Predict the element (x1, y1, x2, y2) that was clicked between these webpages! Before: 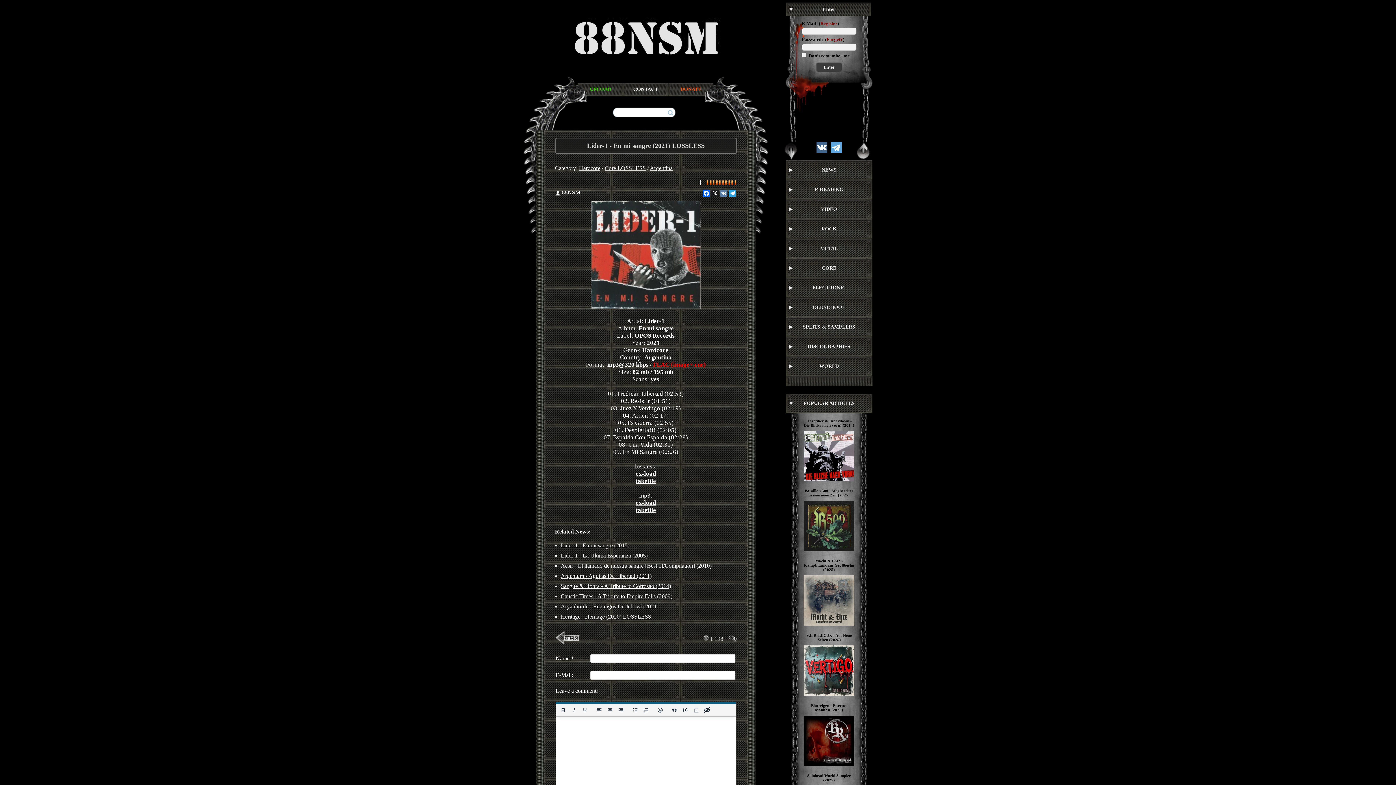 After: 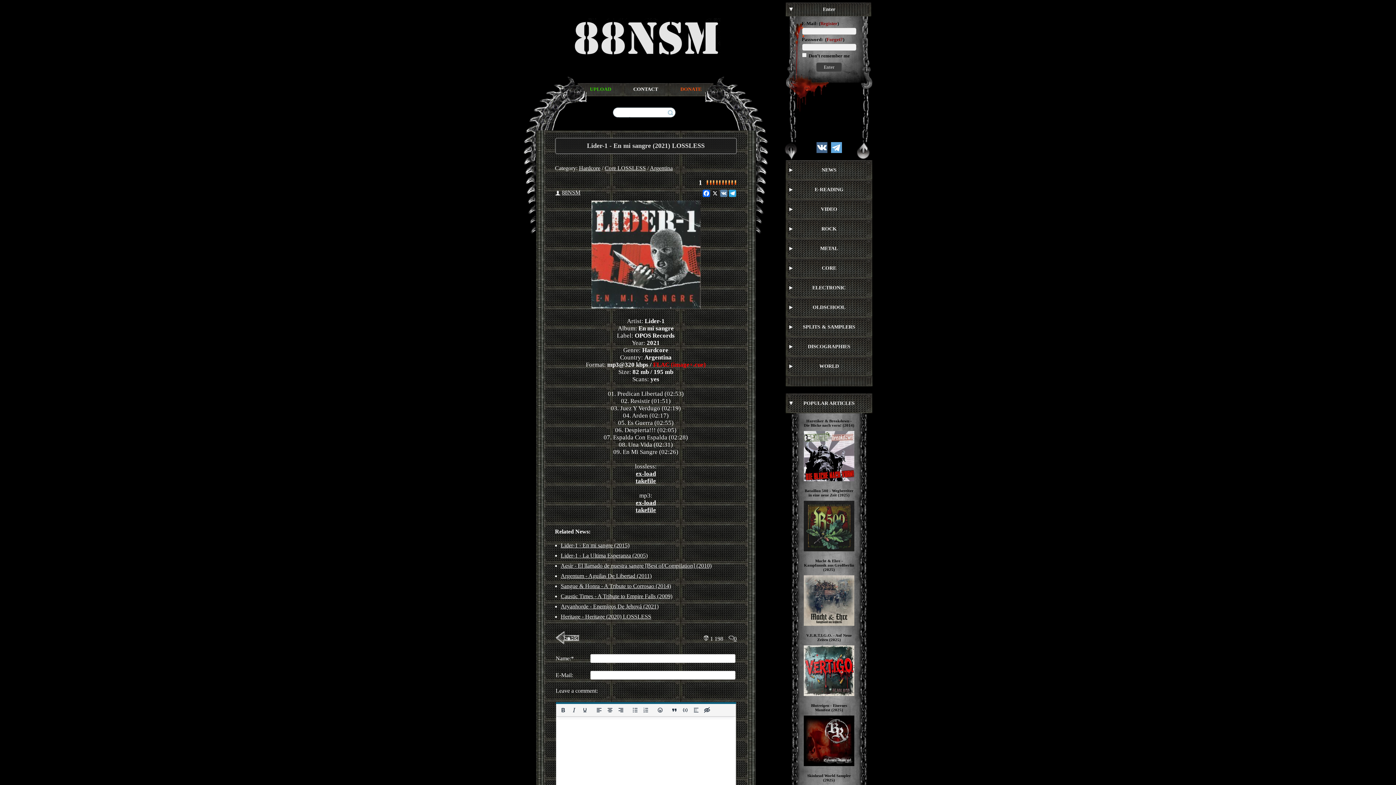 Action: bbox: (856, 142, 870, 160)